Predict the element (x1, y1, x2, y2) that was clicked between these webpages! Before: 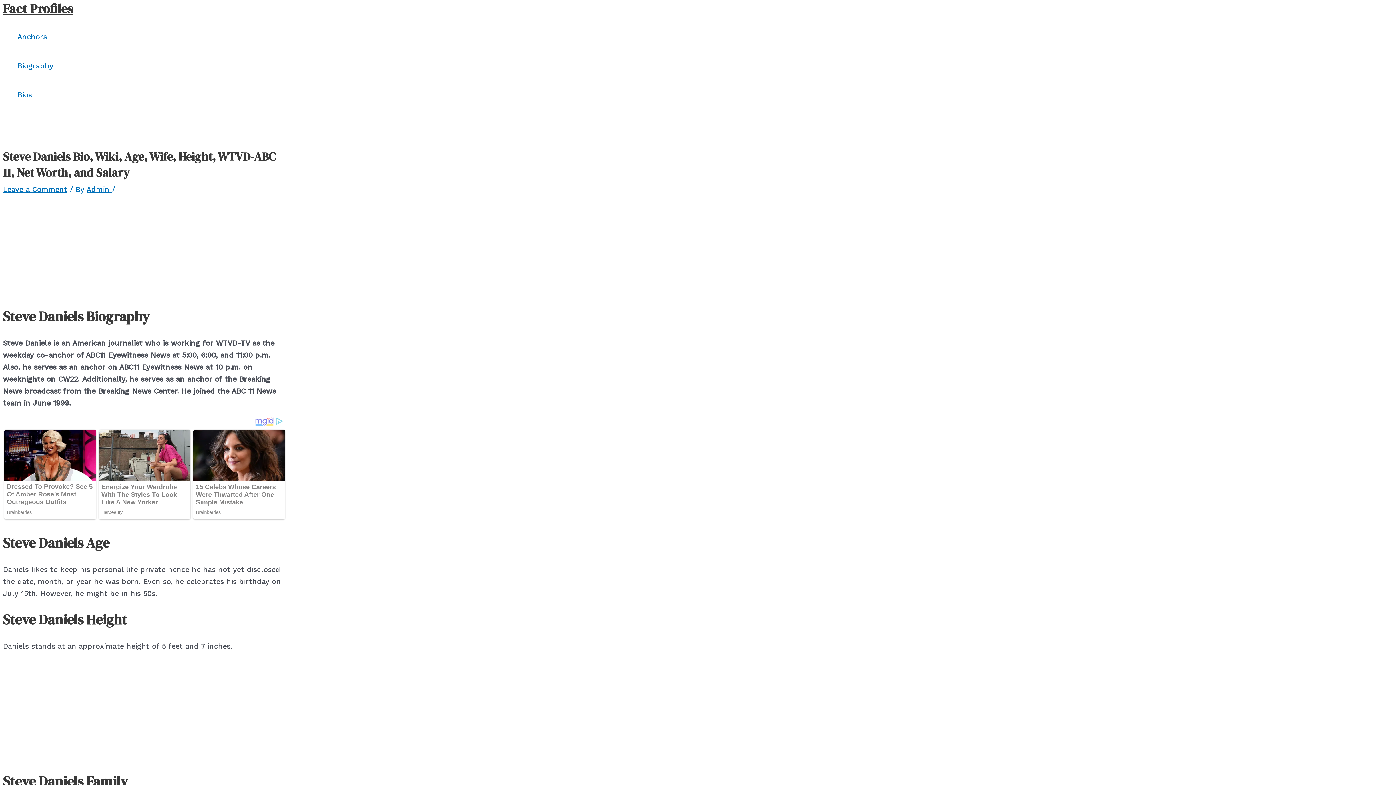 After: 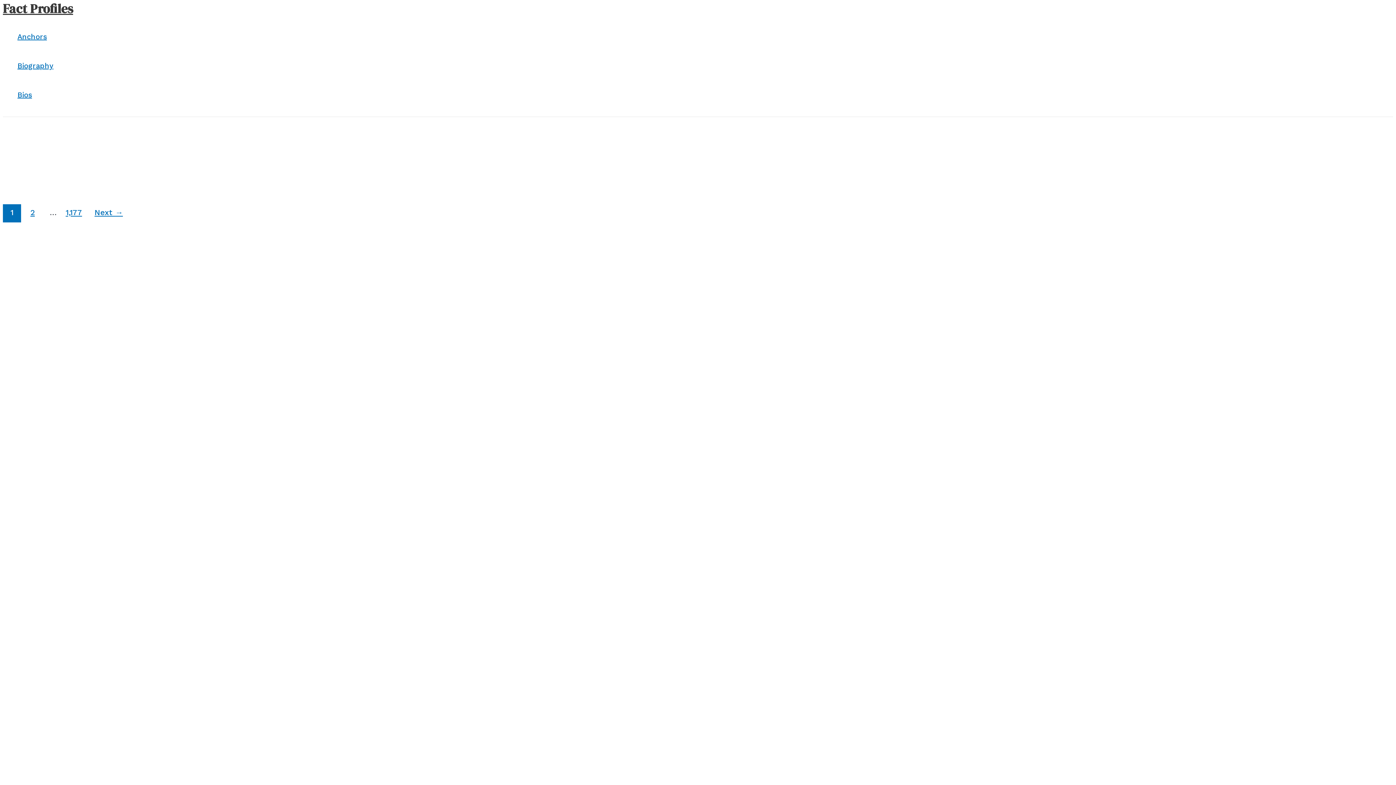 Action: bbox: (86, 184, 112, 193) label: Admin 